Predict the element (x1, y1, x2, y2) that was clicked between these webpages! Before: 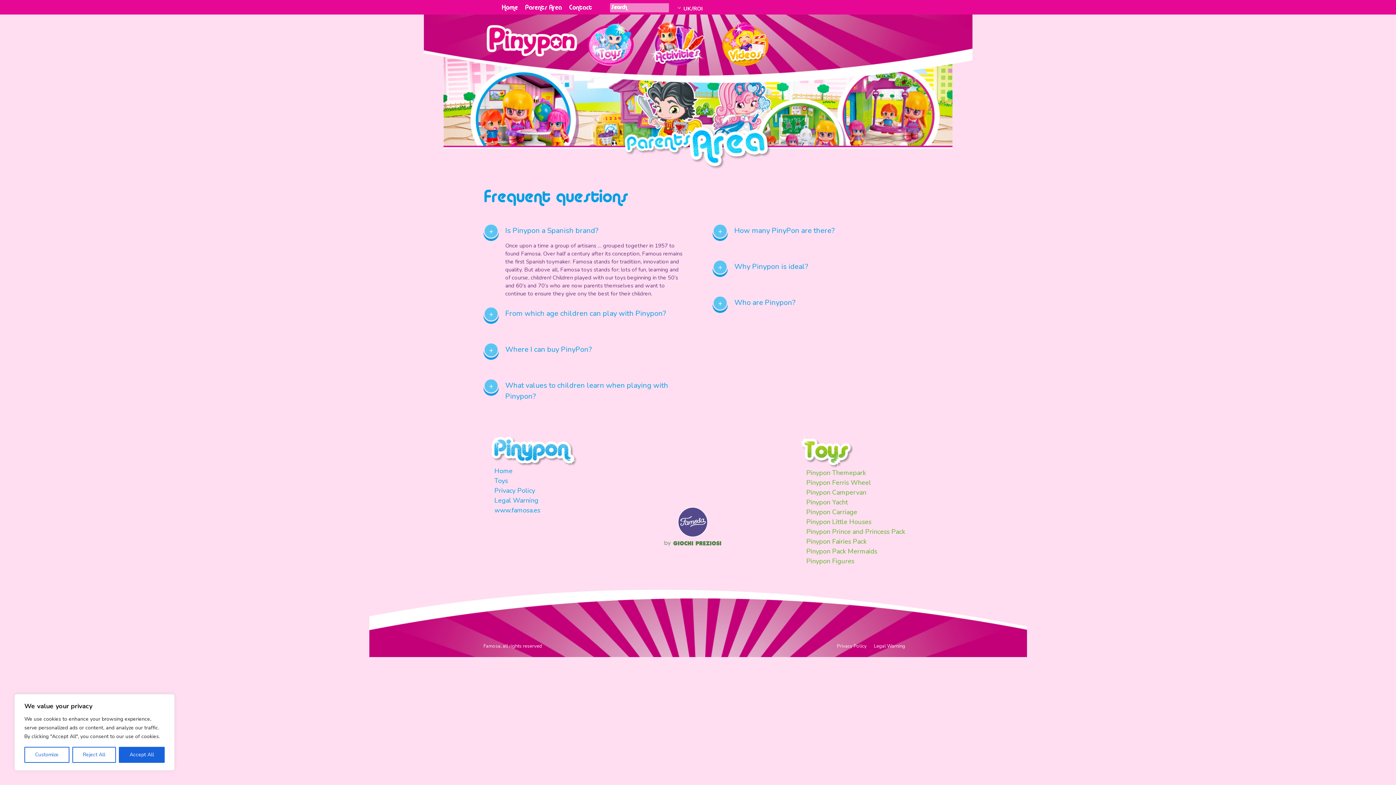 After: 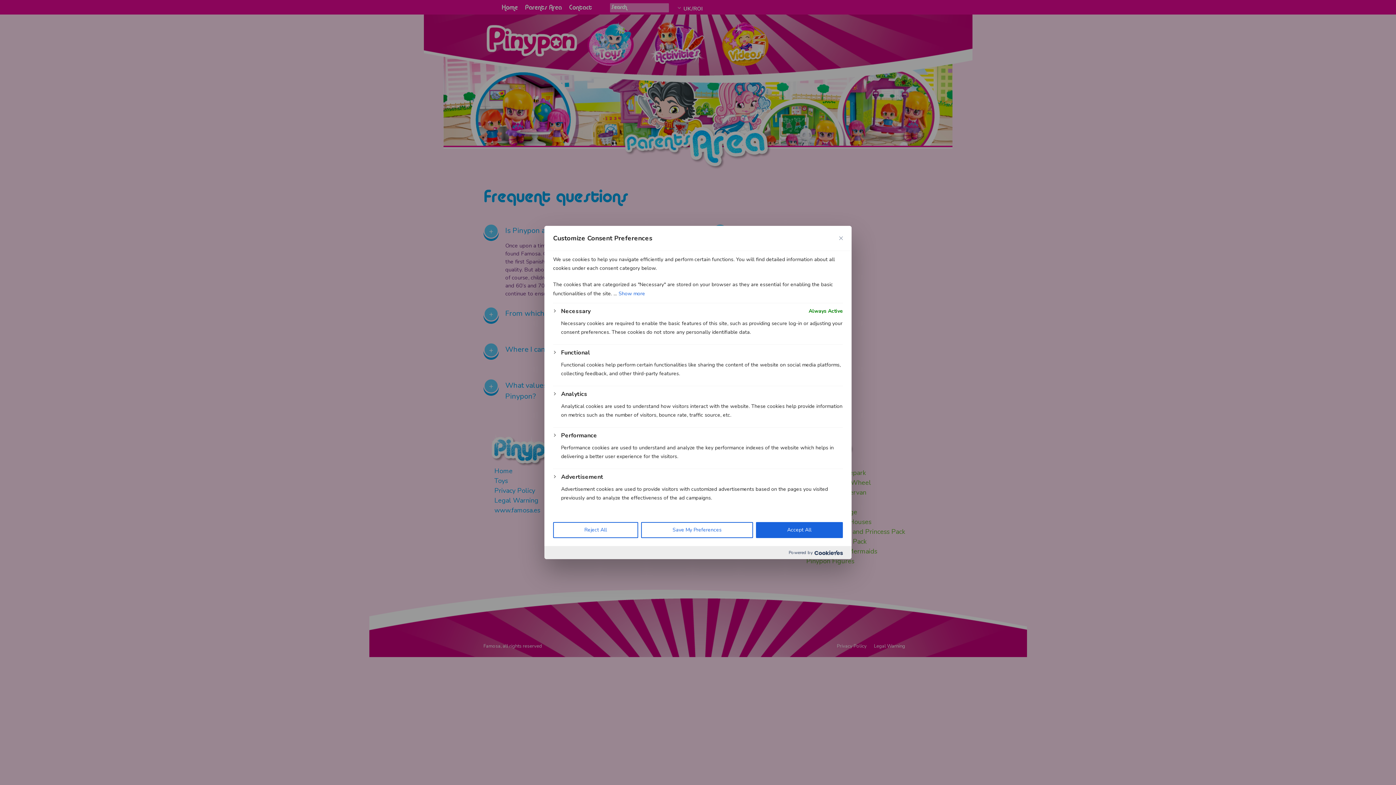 Action: bbox: (24, 747, 69, 763) label: Customize